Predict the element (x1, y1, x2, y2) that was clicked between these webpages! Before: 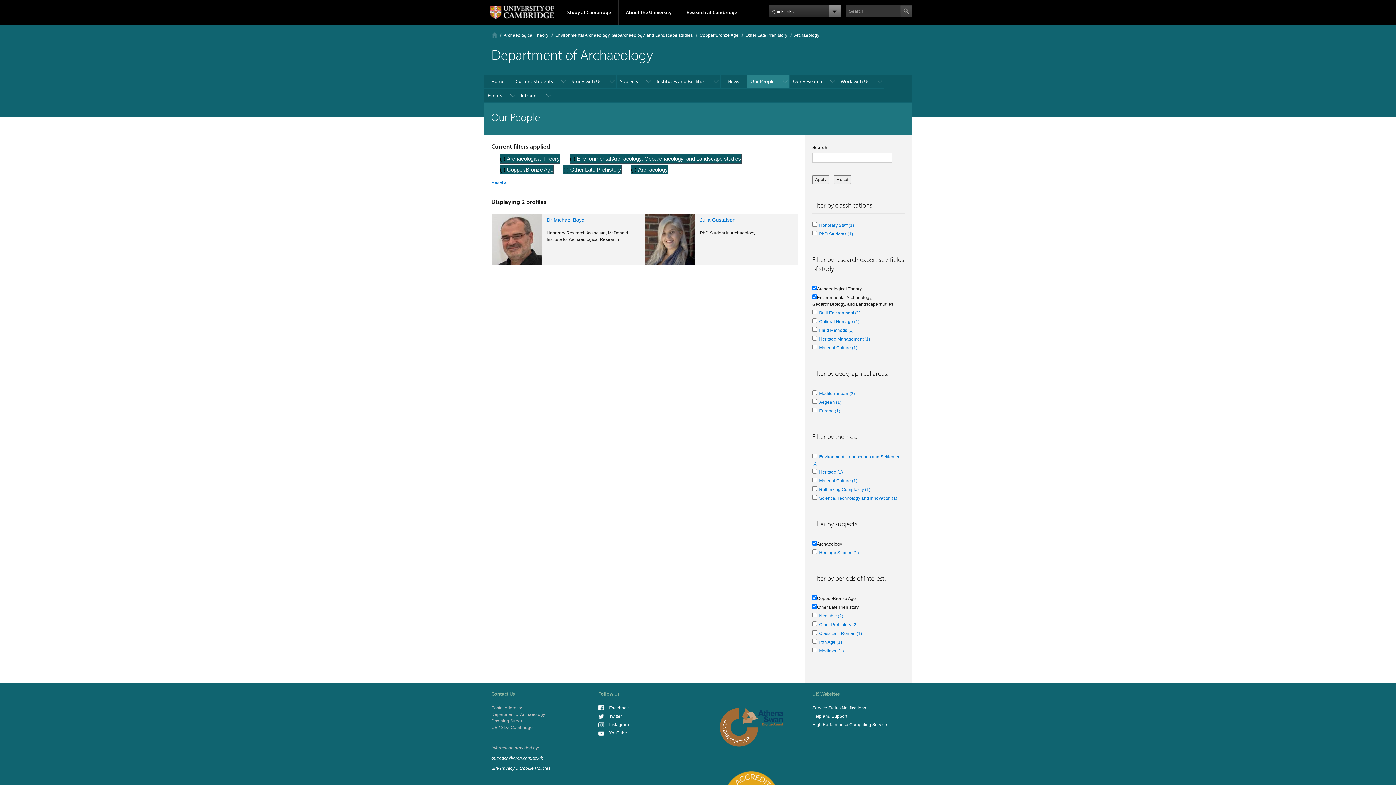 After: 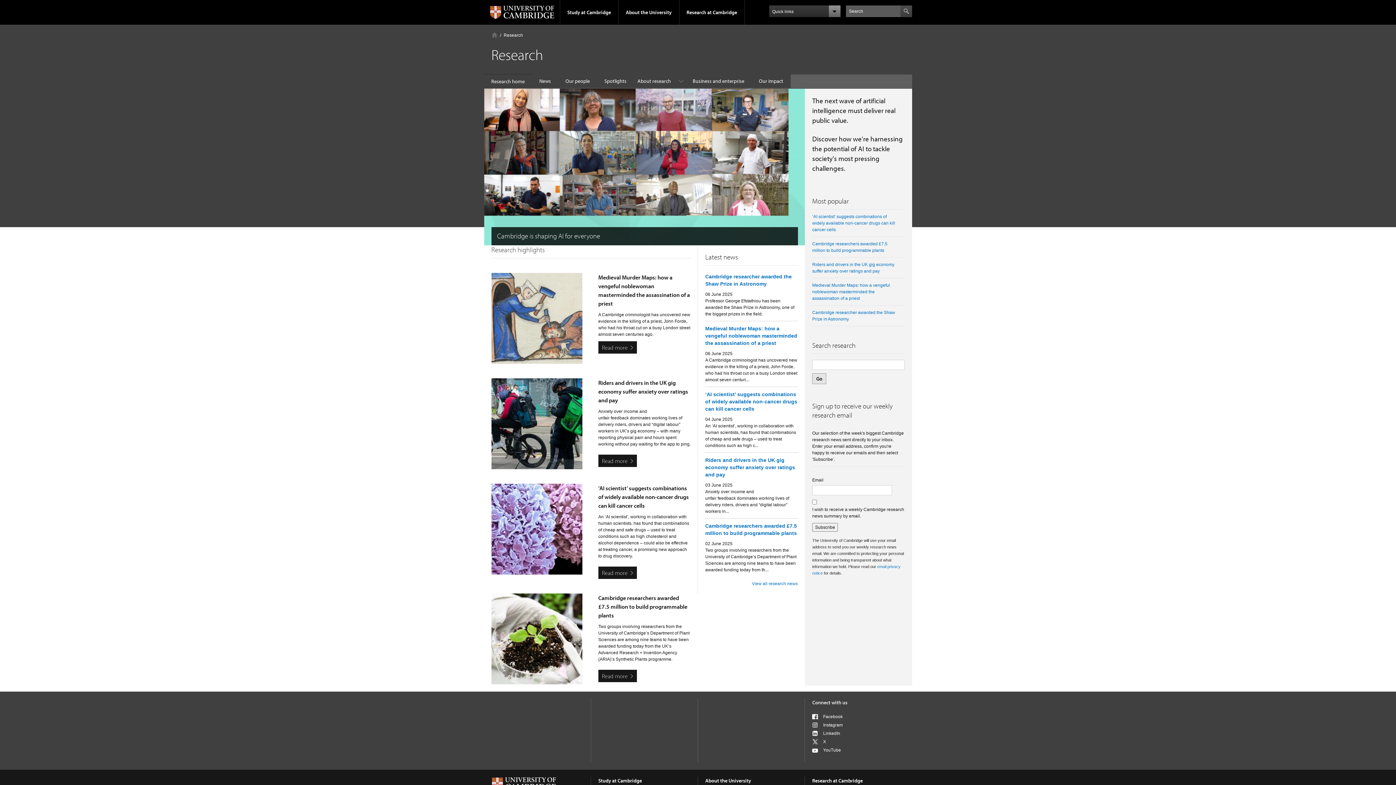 Action: label: Research at Cambridge bbox: (679, 0, 744, 24)